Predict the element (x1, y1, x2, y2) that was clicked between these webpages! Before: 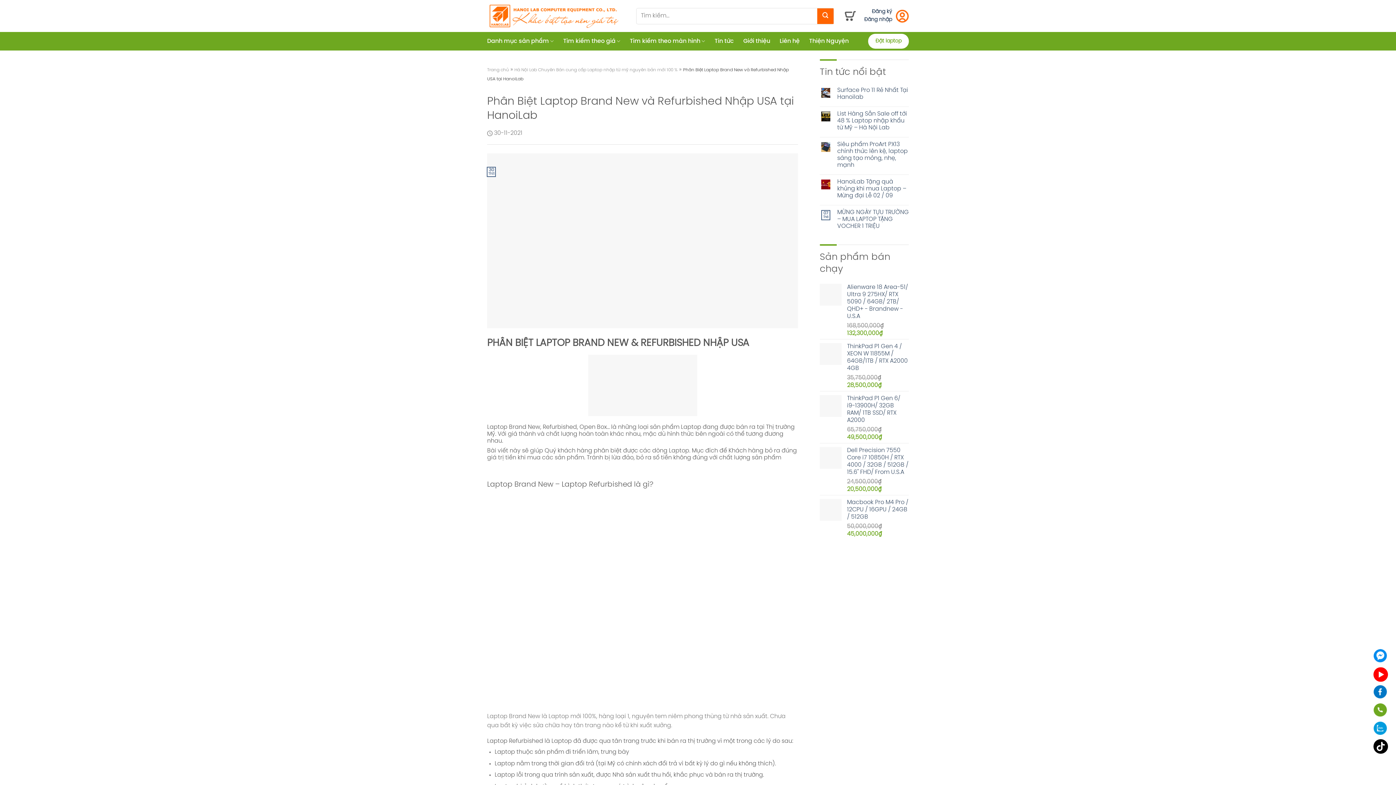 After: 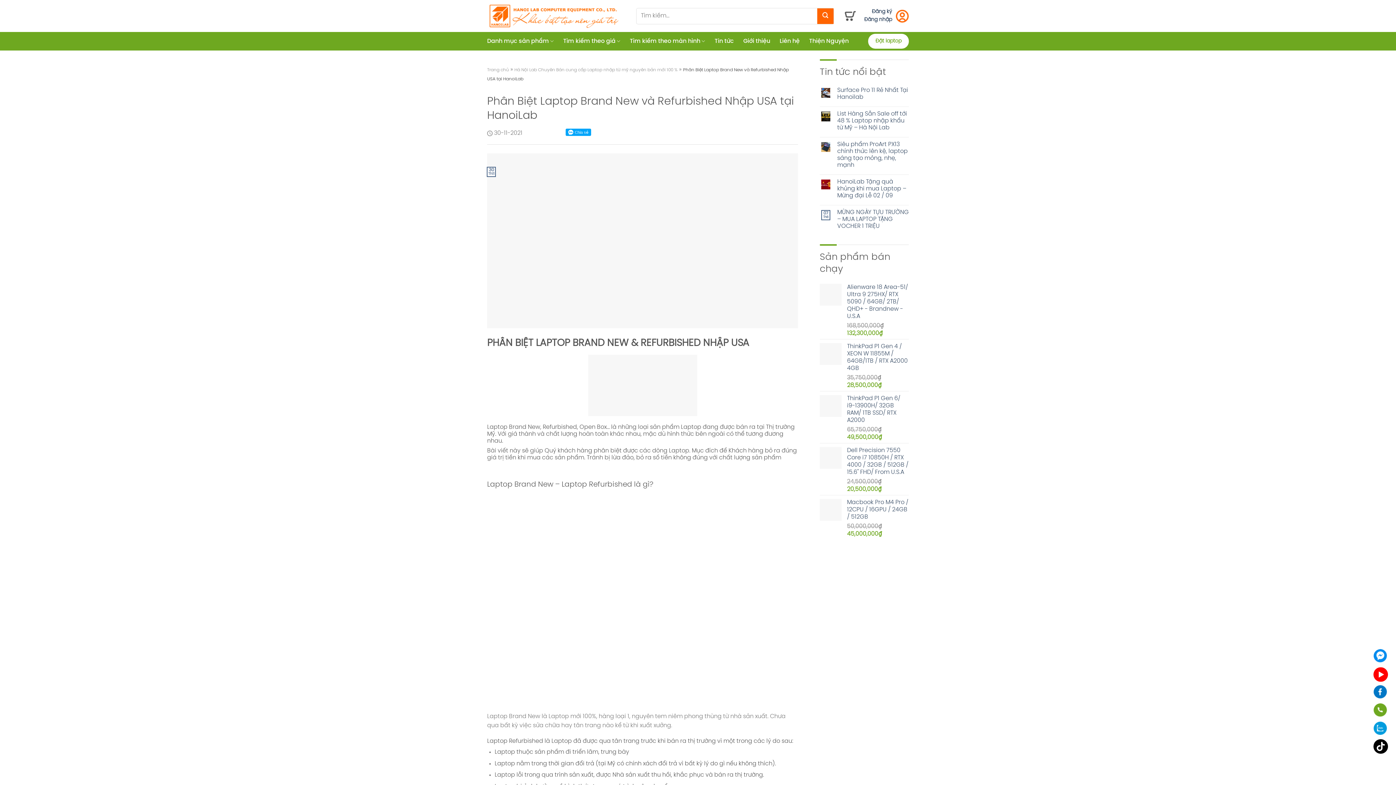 Action: label: Tìm kiếm theo giá bbox: (563, 34, 620, 48)